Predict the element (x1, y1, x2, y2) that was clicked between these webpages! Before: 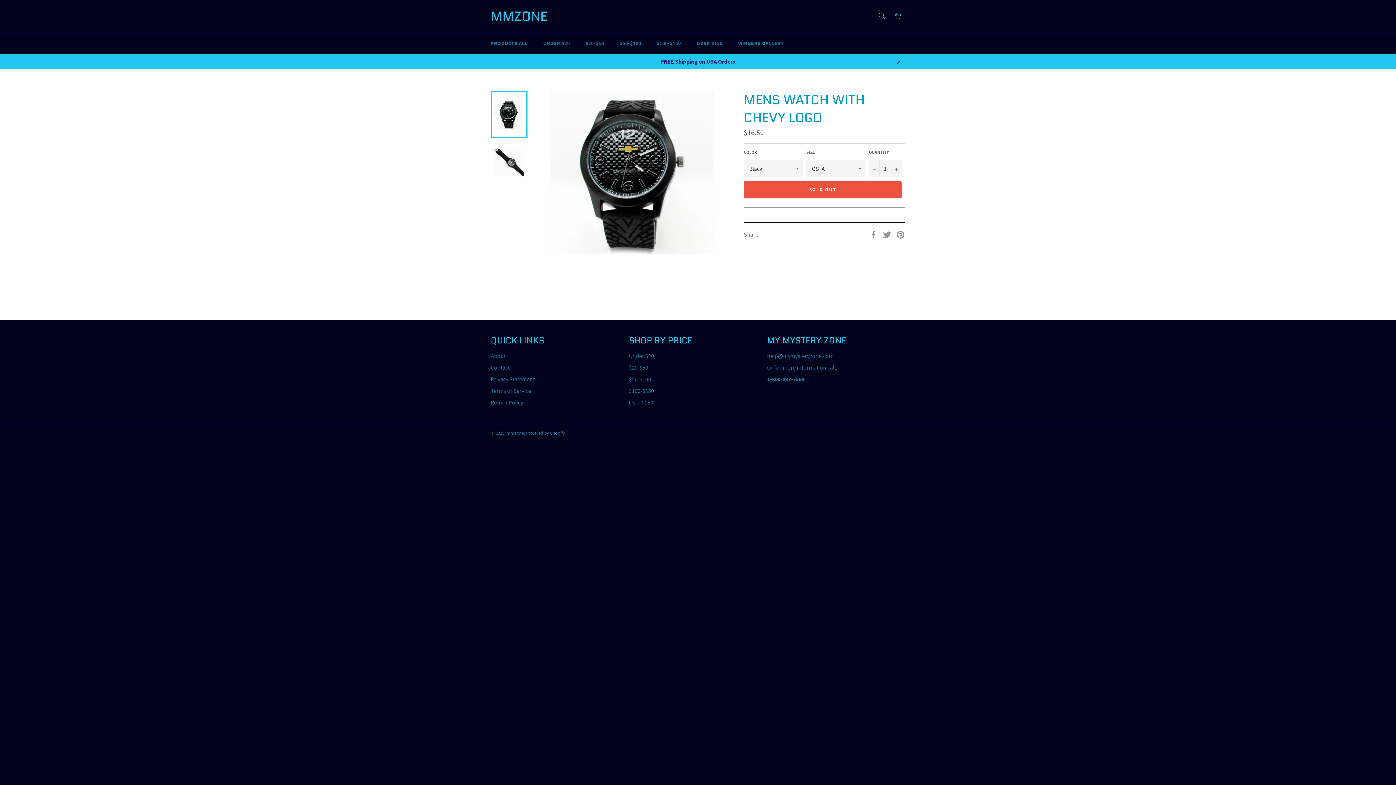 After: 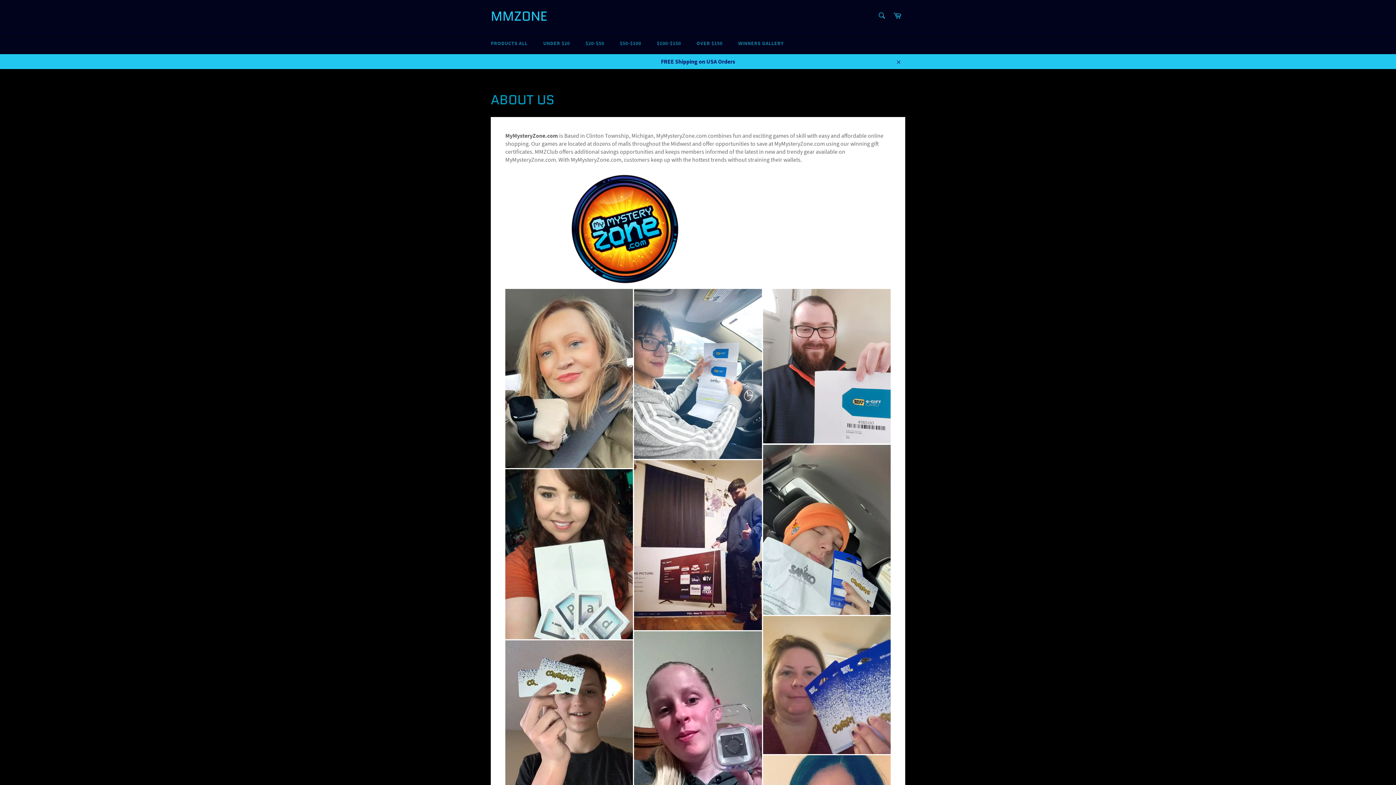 Action: bbox: (490, 352, 505, 359) label: About